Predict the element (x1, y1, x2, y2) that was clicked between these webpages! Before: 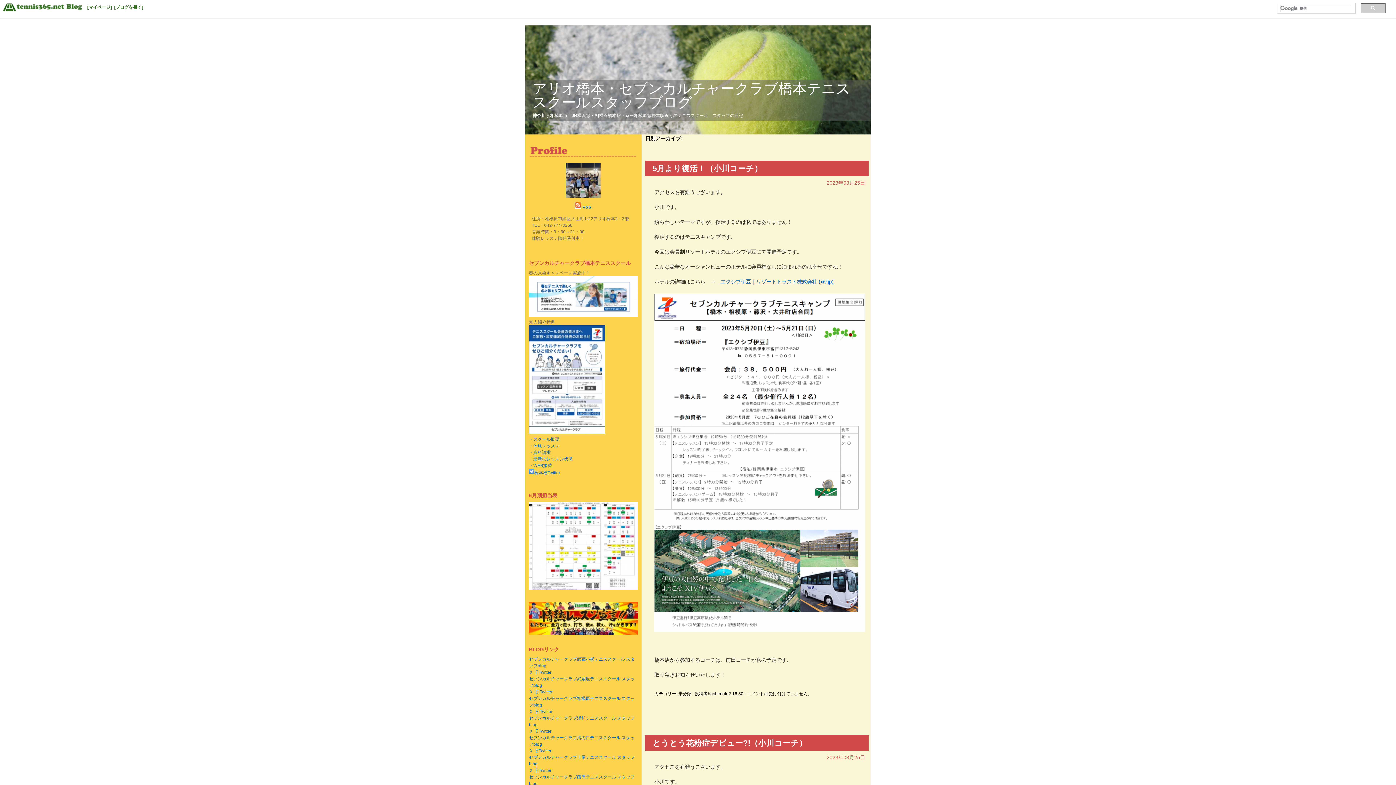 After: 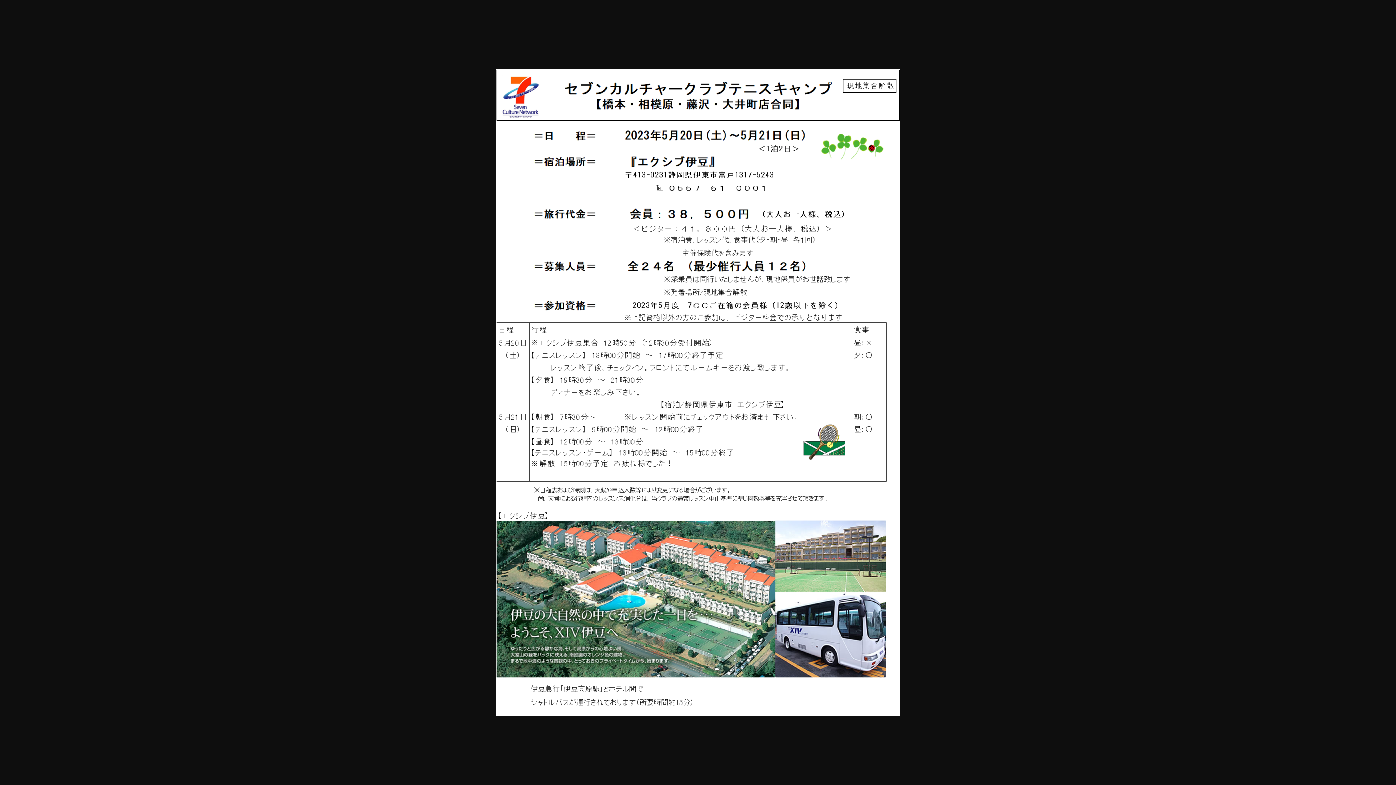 Action: bbox: (654, 627, 865, 633)